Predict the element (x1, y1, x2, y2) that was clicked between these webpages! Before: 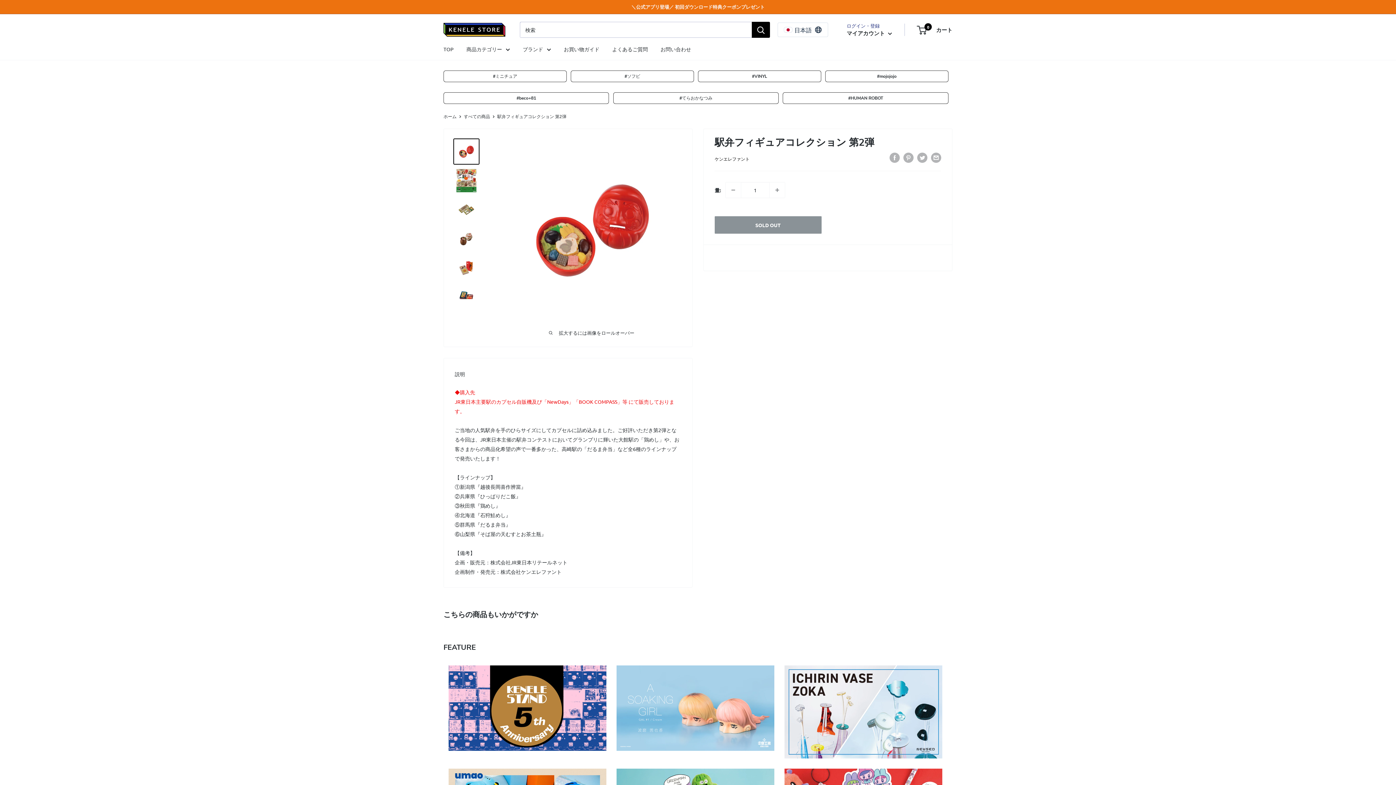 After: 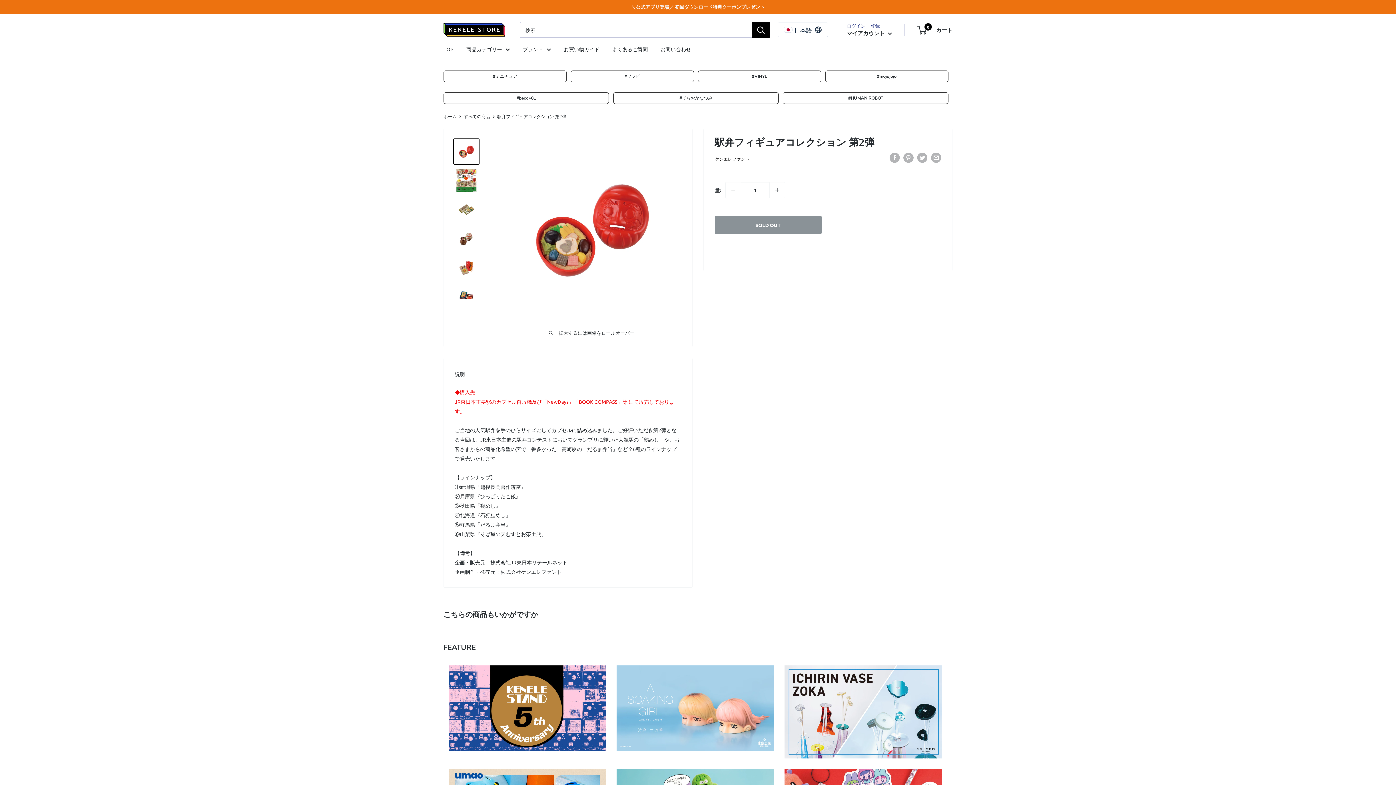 Action: label: ＼公式アプリ登場／ 初回ダウンロード特典クーポンプレゼント bbox: (631, 0, 764, 13)